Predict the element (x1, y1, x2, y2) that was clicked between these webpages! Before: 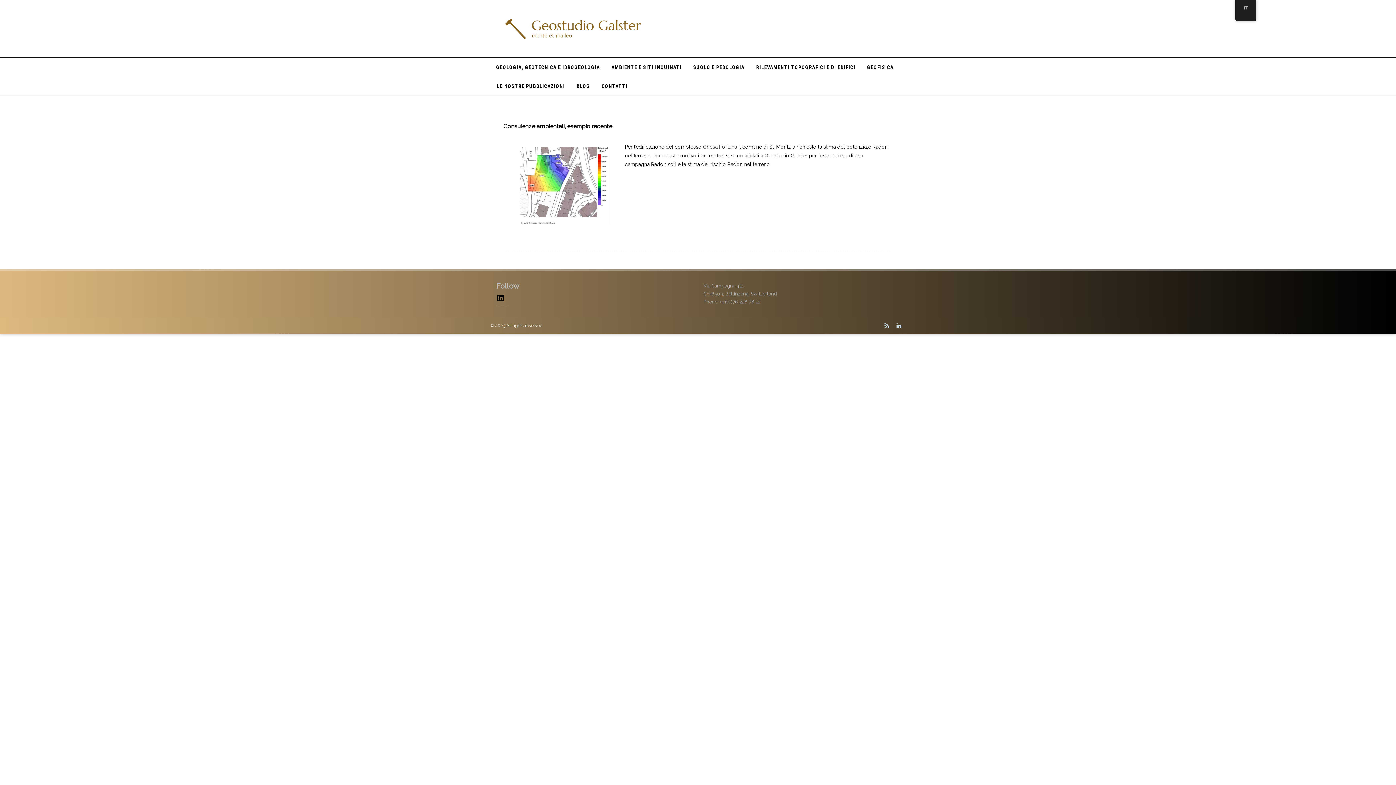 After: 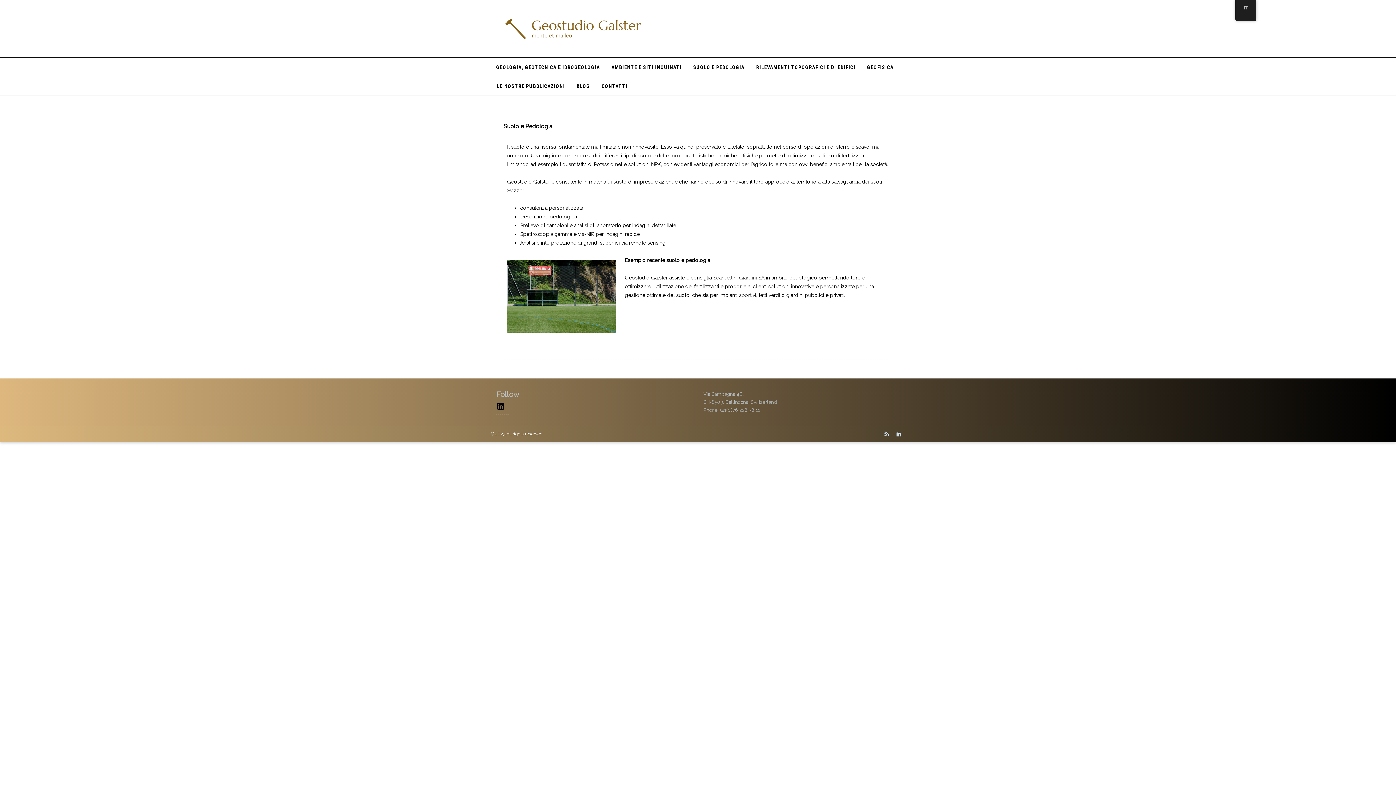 Action: bbox: (688, 57, 750, 76) label: SUOLO E PEDOLOGIA